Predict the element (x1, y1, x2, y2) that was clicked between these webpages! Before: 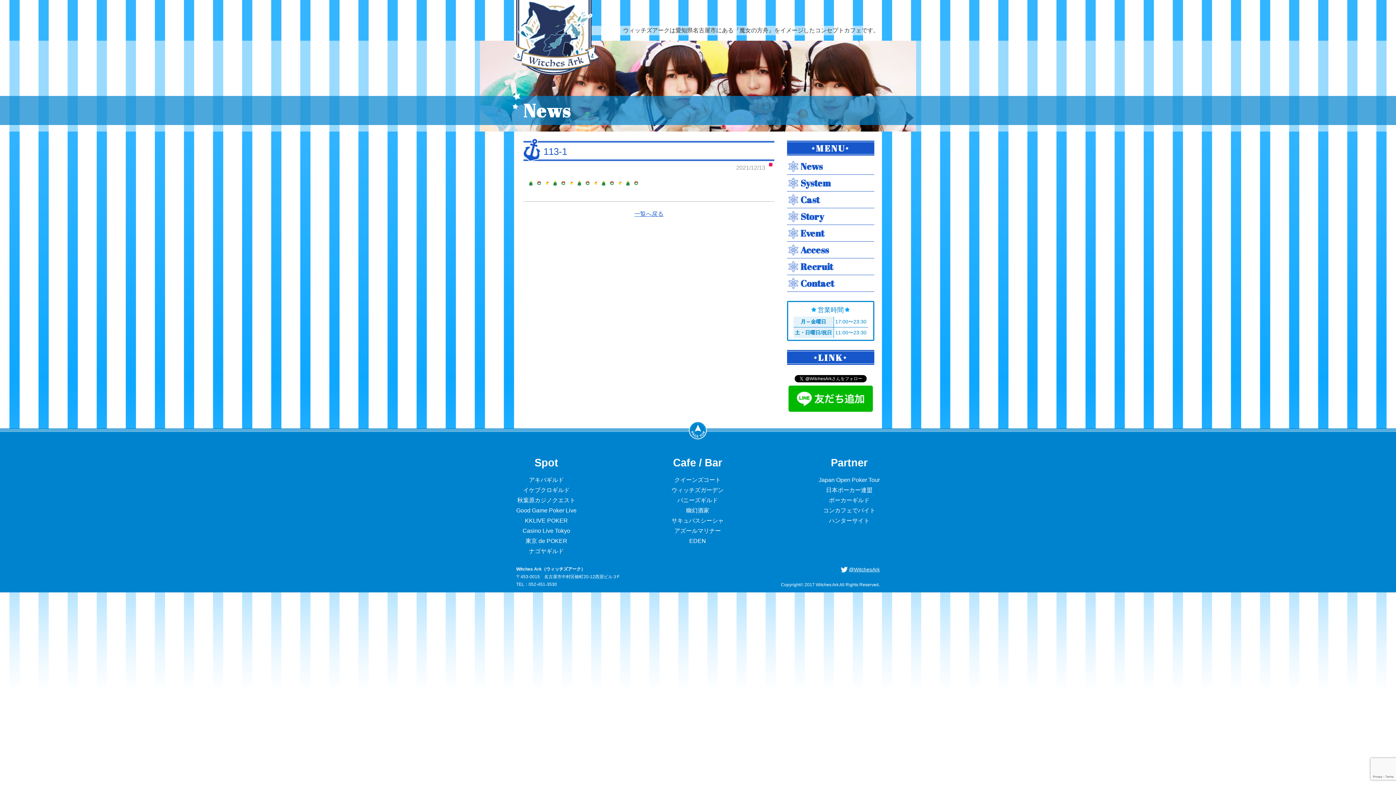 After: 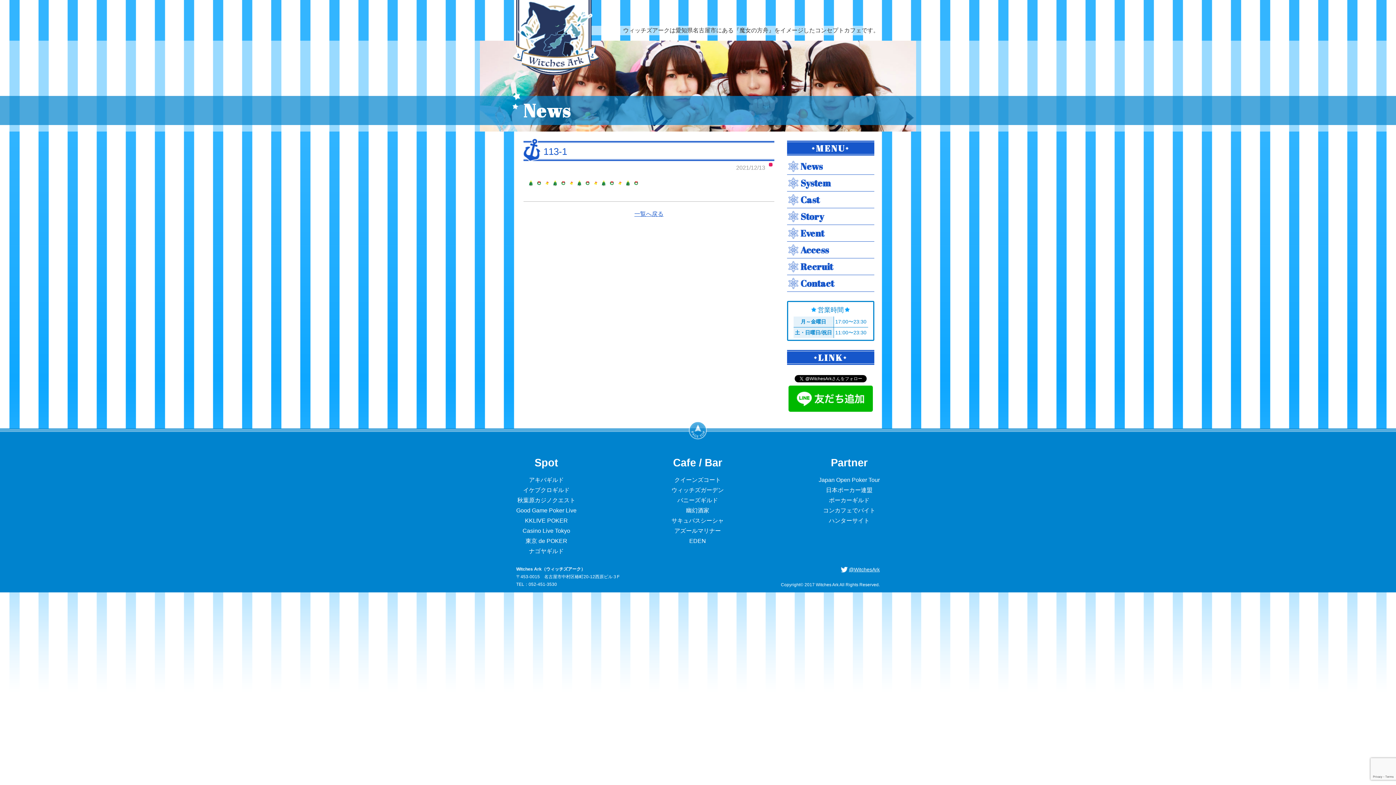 Action: bbox: (689, 421, 707, 439) label: PageTop